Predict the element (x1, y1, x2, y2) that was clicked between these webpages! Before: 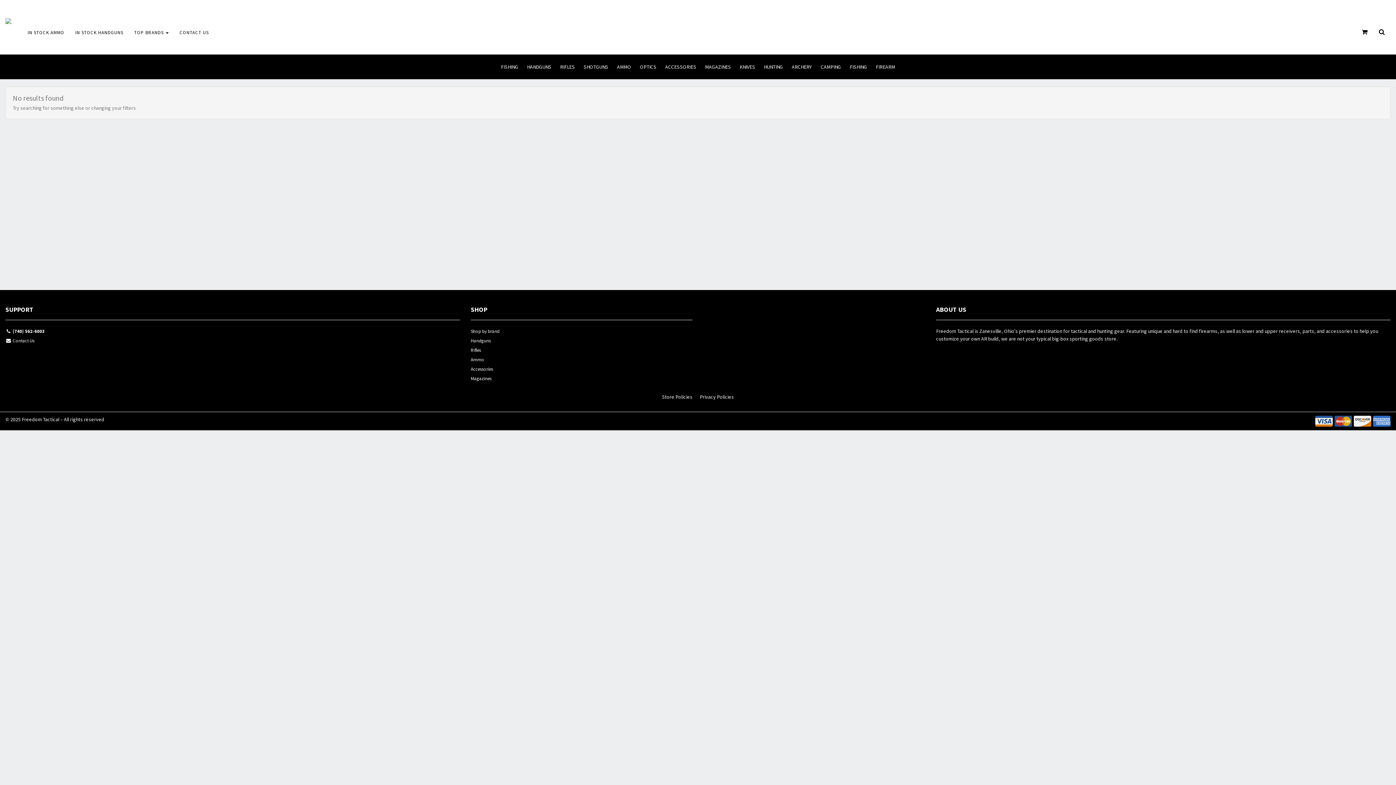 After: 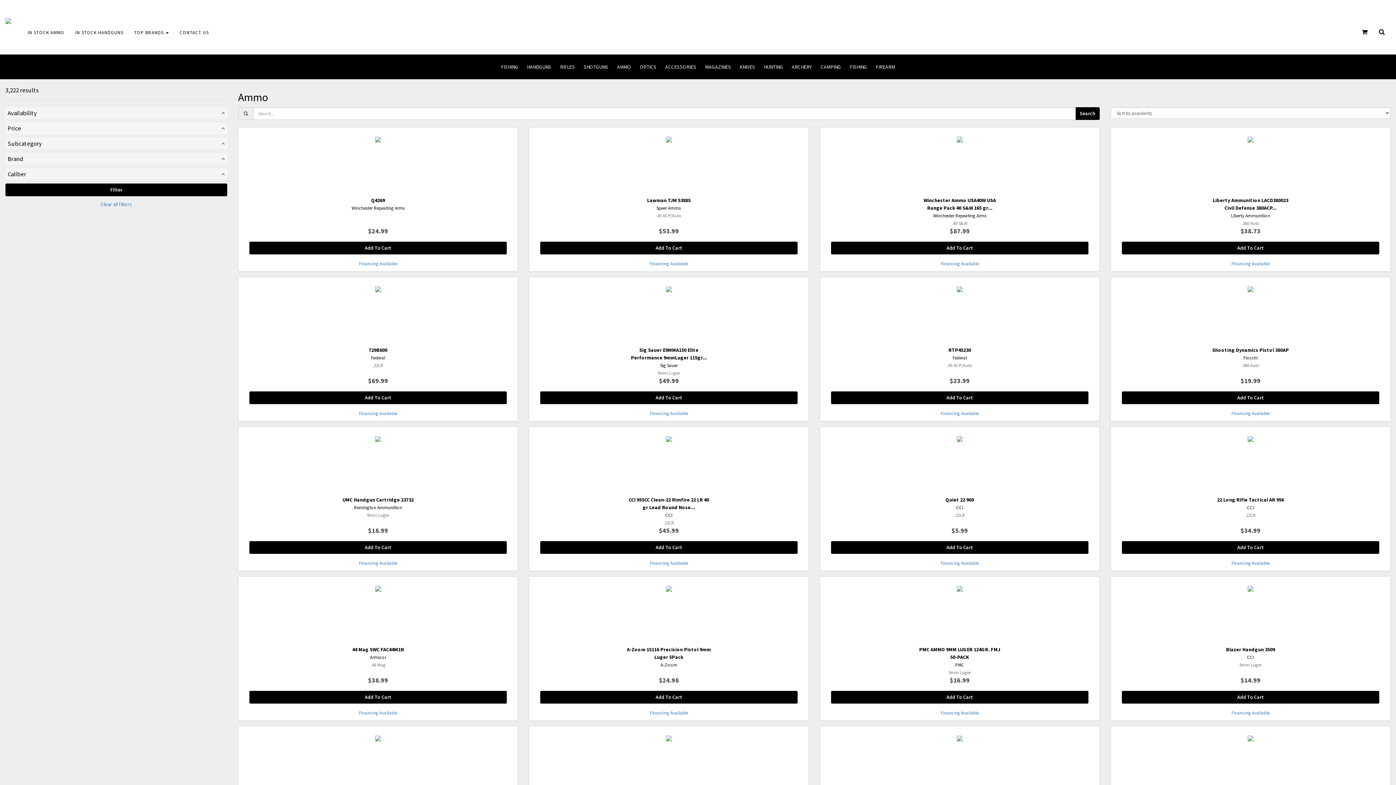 Action: label: Ammo bbox: (470, 356, 692, 365)